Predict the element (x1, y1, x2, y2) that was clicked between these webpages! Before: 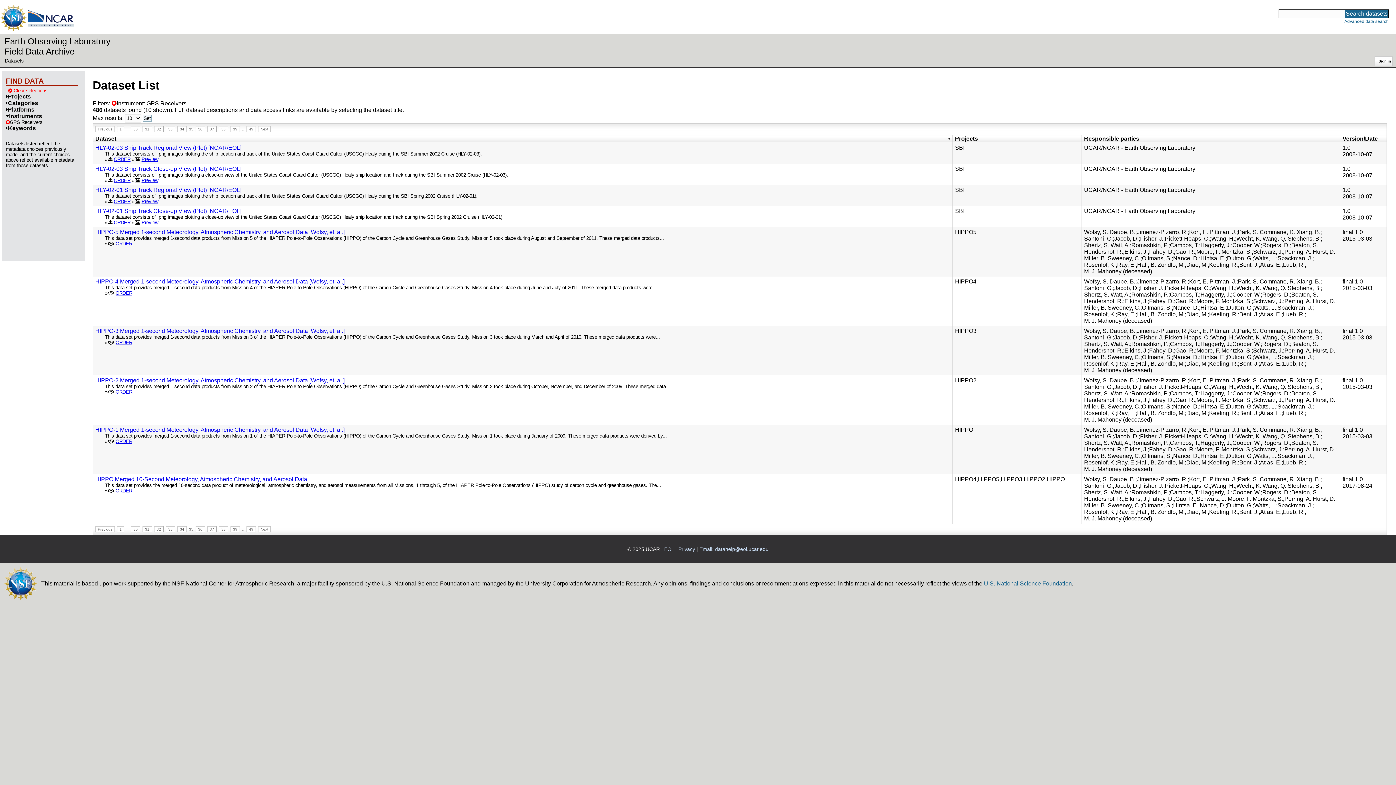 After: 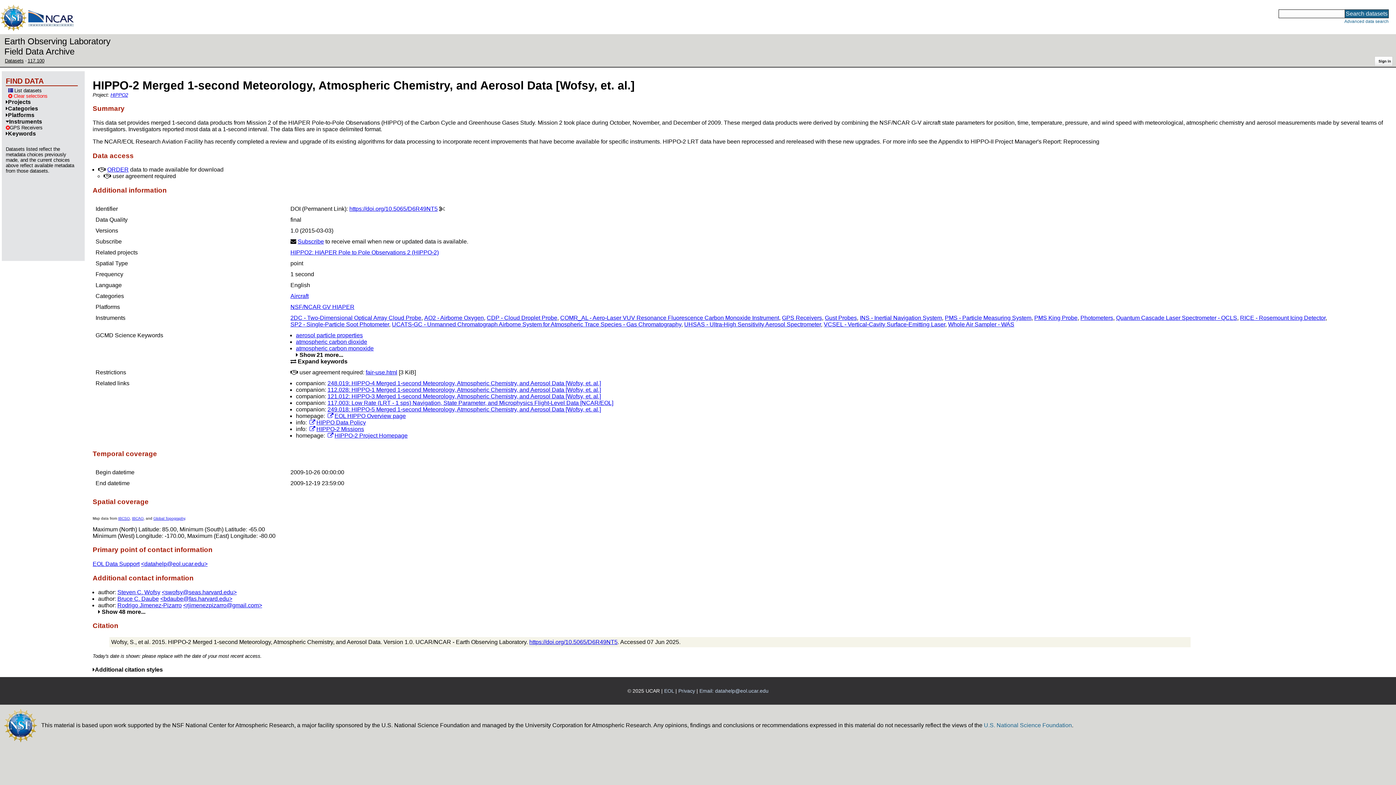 Action: bbox: (1173, 403, 1199, 409) label: Nance, D.